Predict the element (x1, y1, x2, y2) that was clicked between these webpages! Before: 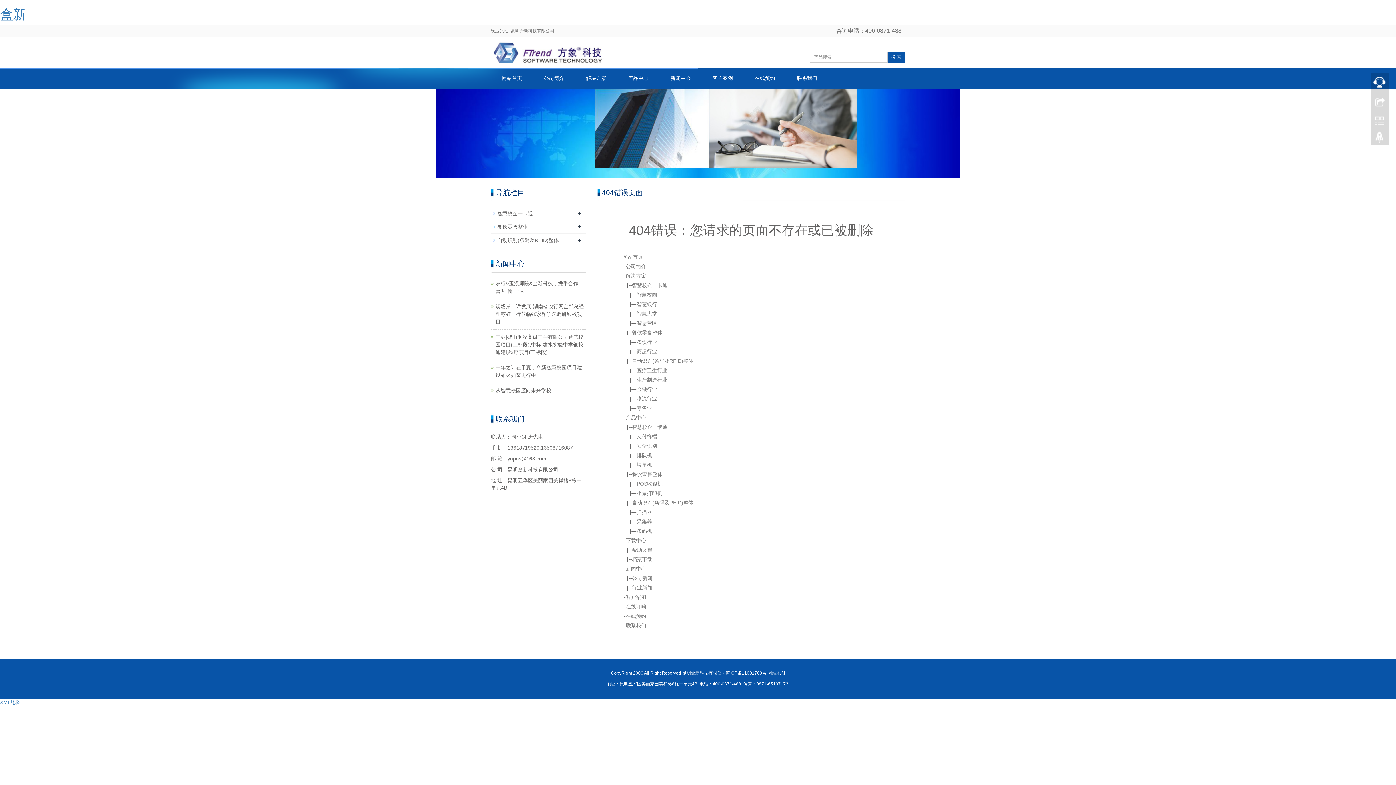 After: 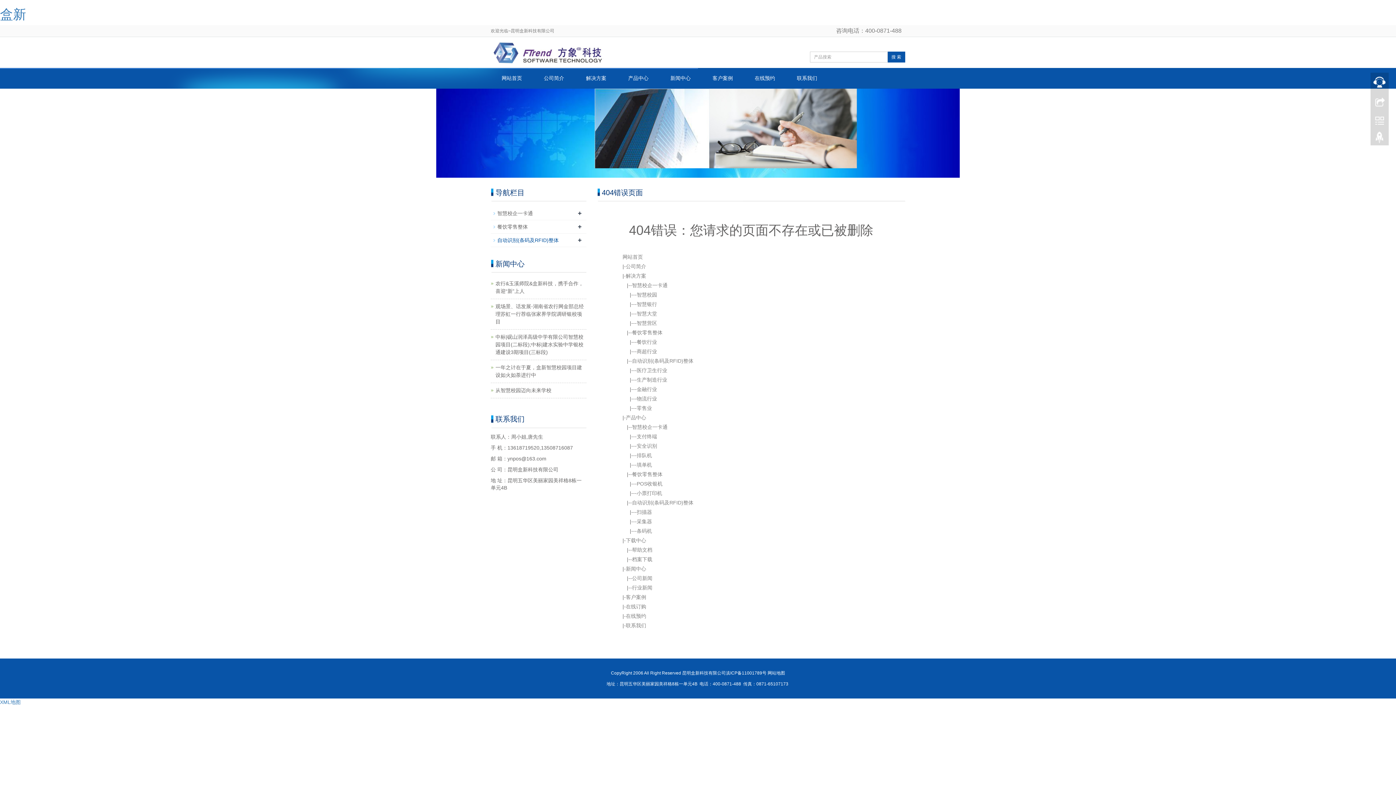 Action: bbox: (497, 237, 558, 243) label: 自动识别(条码及RFID)整体